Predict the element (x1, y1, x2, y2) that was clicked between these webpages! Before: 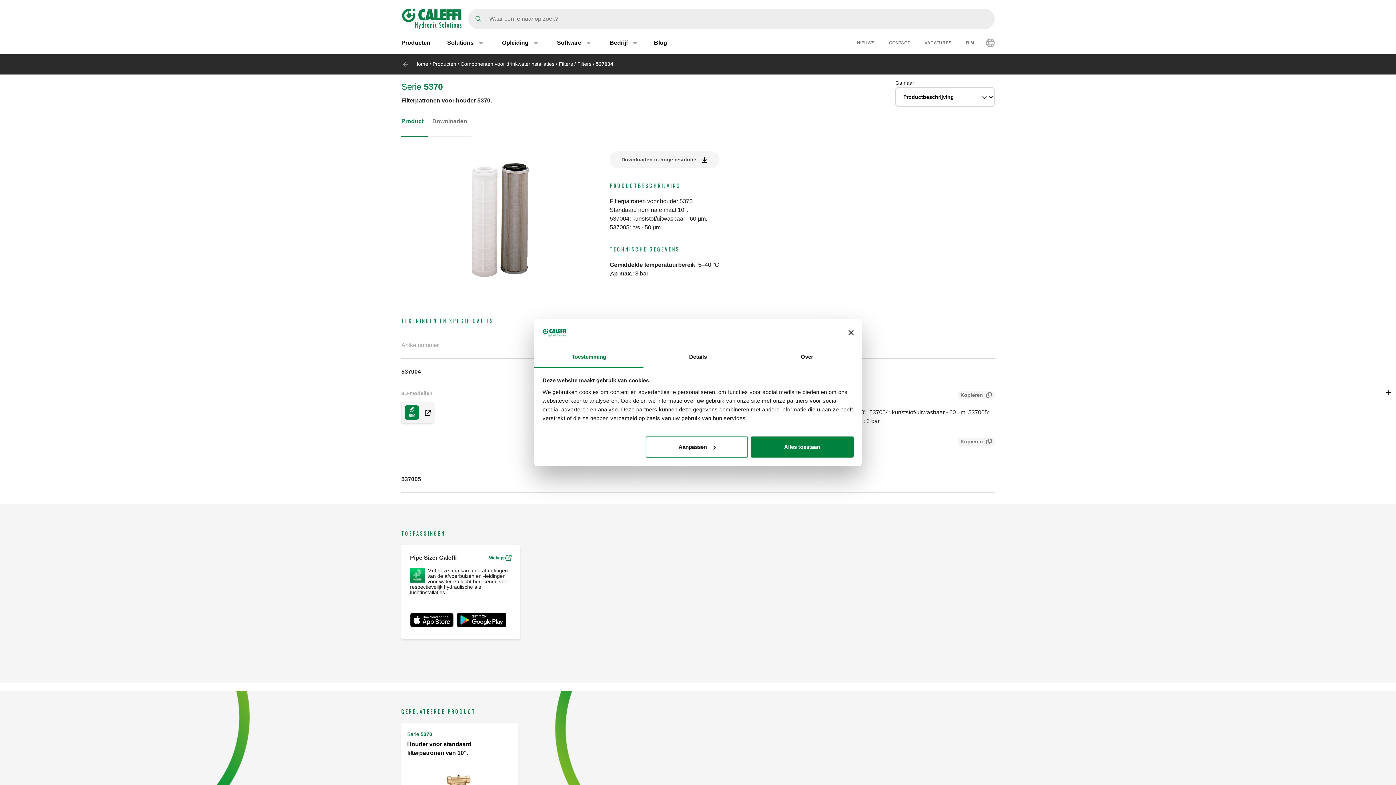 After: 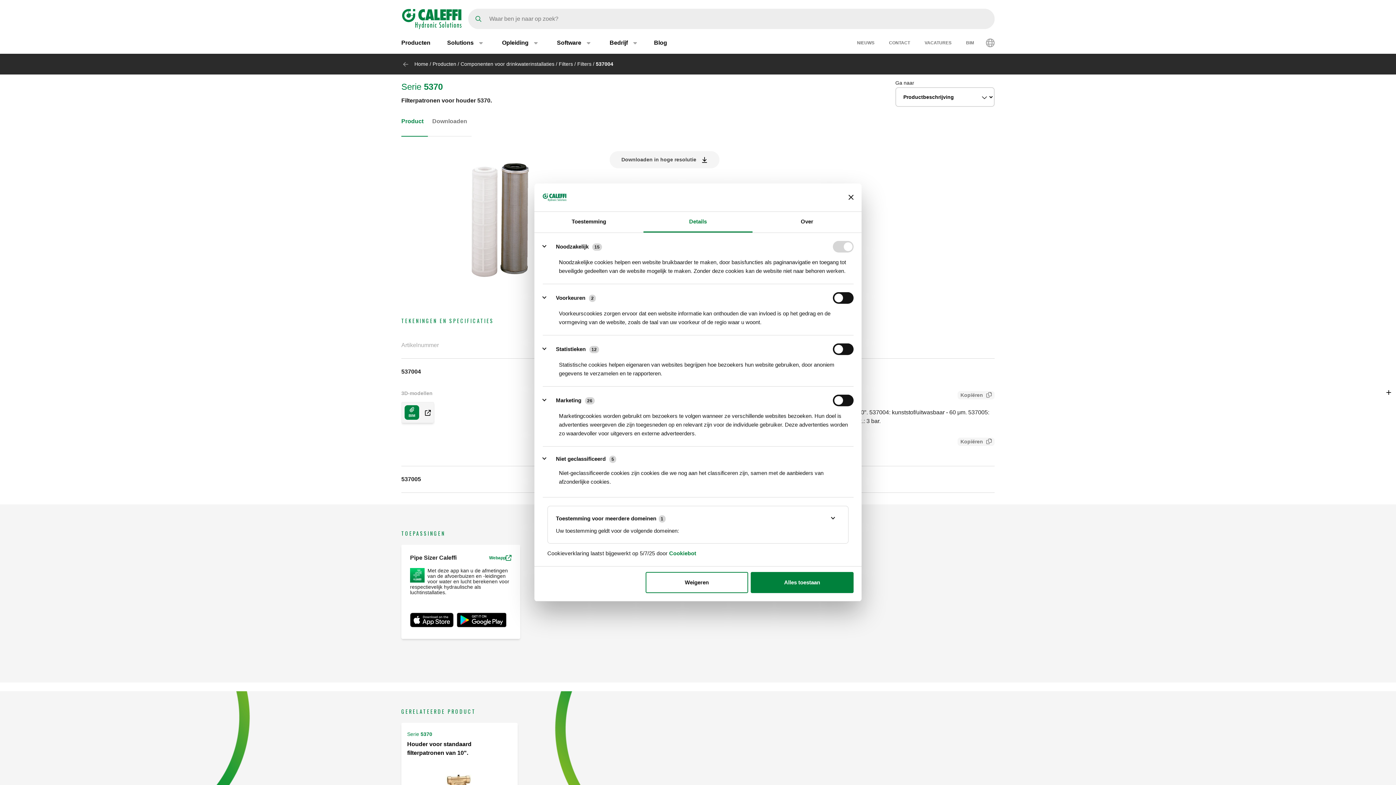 Action: bbox: (643, 347, 752, 367) label: Details